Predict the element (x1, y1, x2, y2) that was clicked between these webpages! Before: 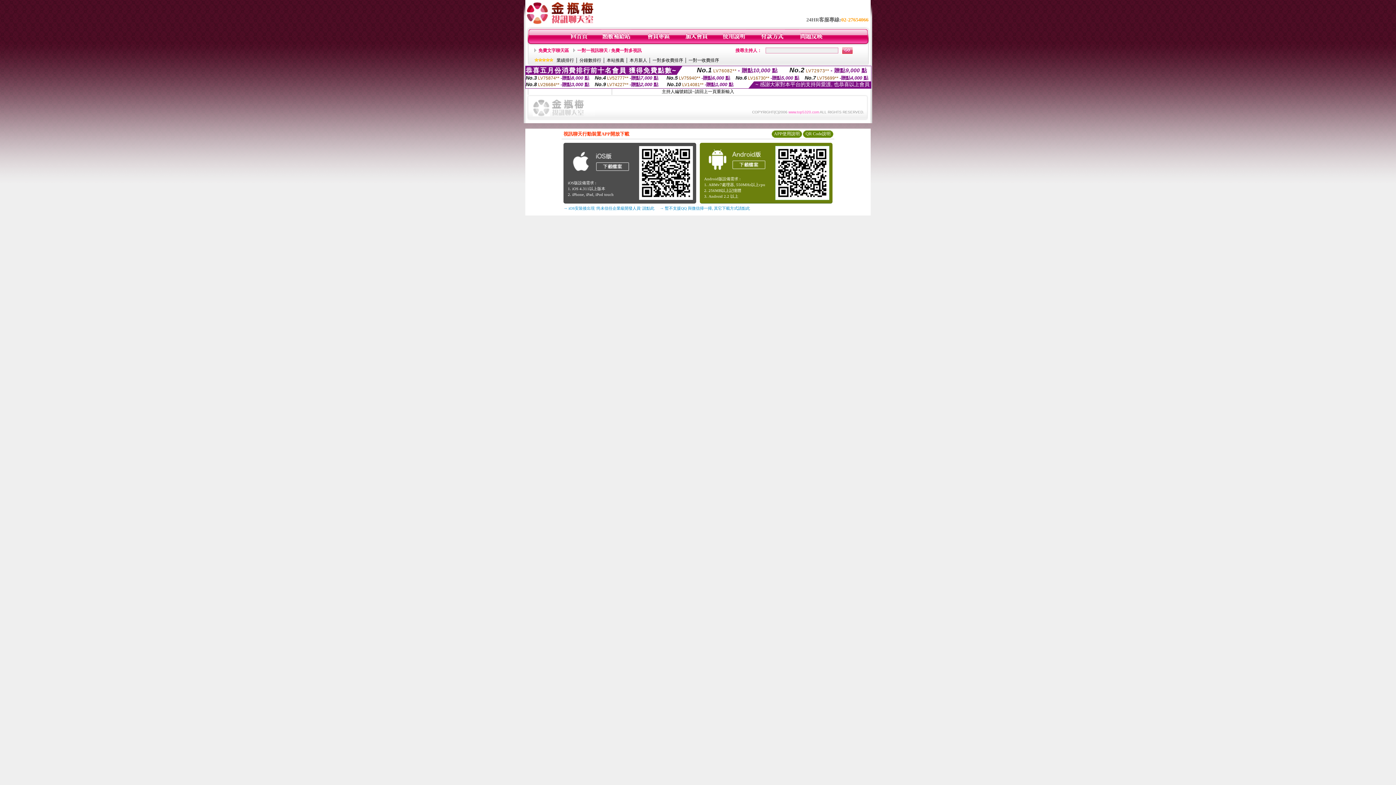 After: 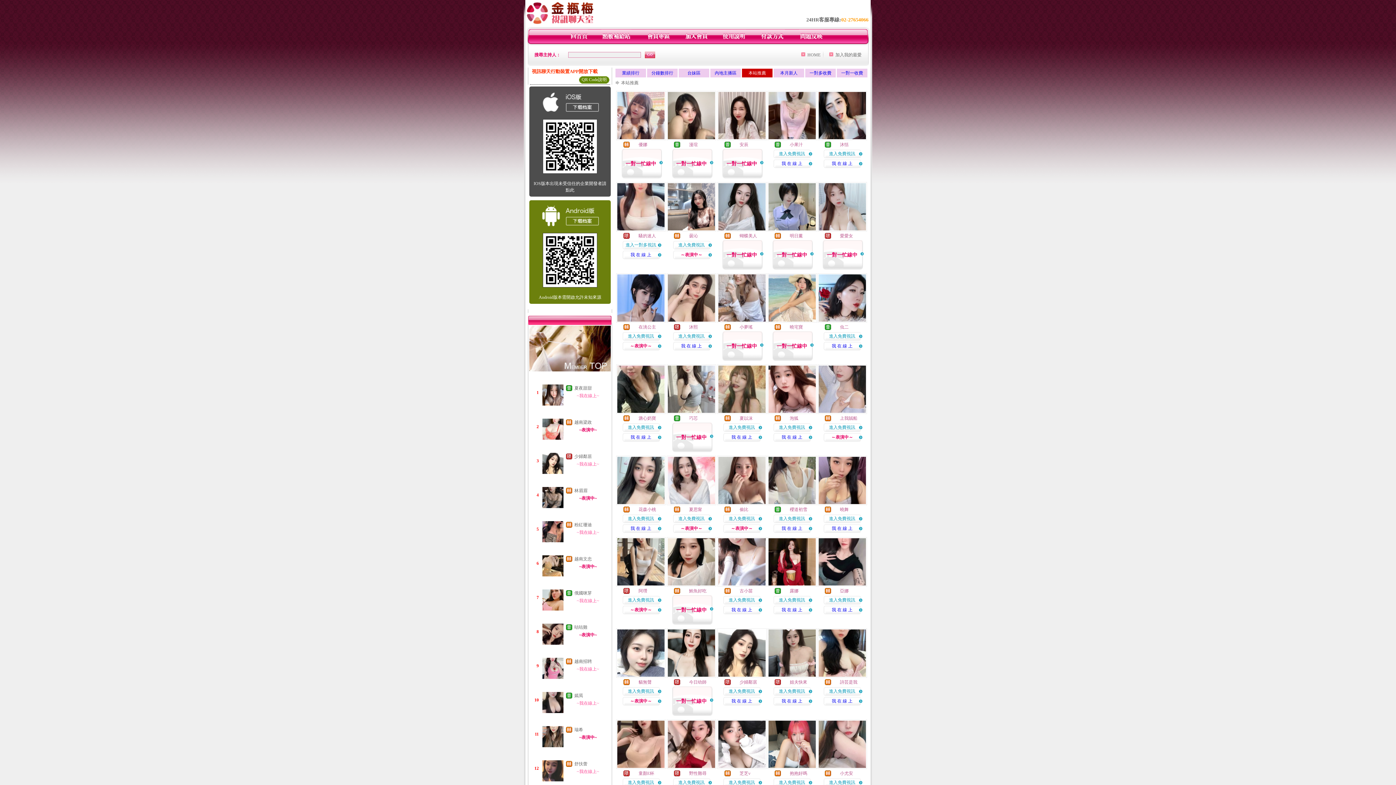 Action: bbox: (606, 57, 624, 62) label: 本站推薦